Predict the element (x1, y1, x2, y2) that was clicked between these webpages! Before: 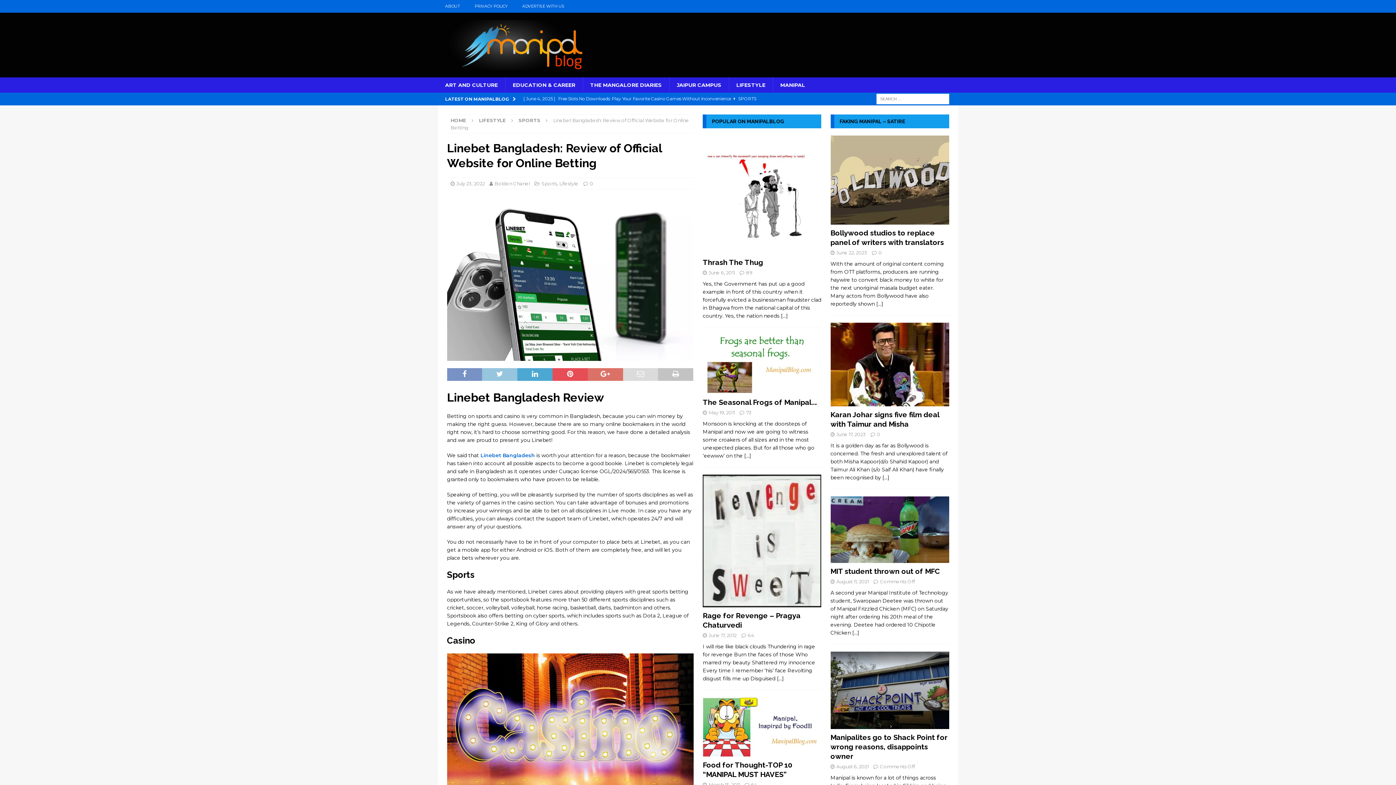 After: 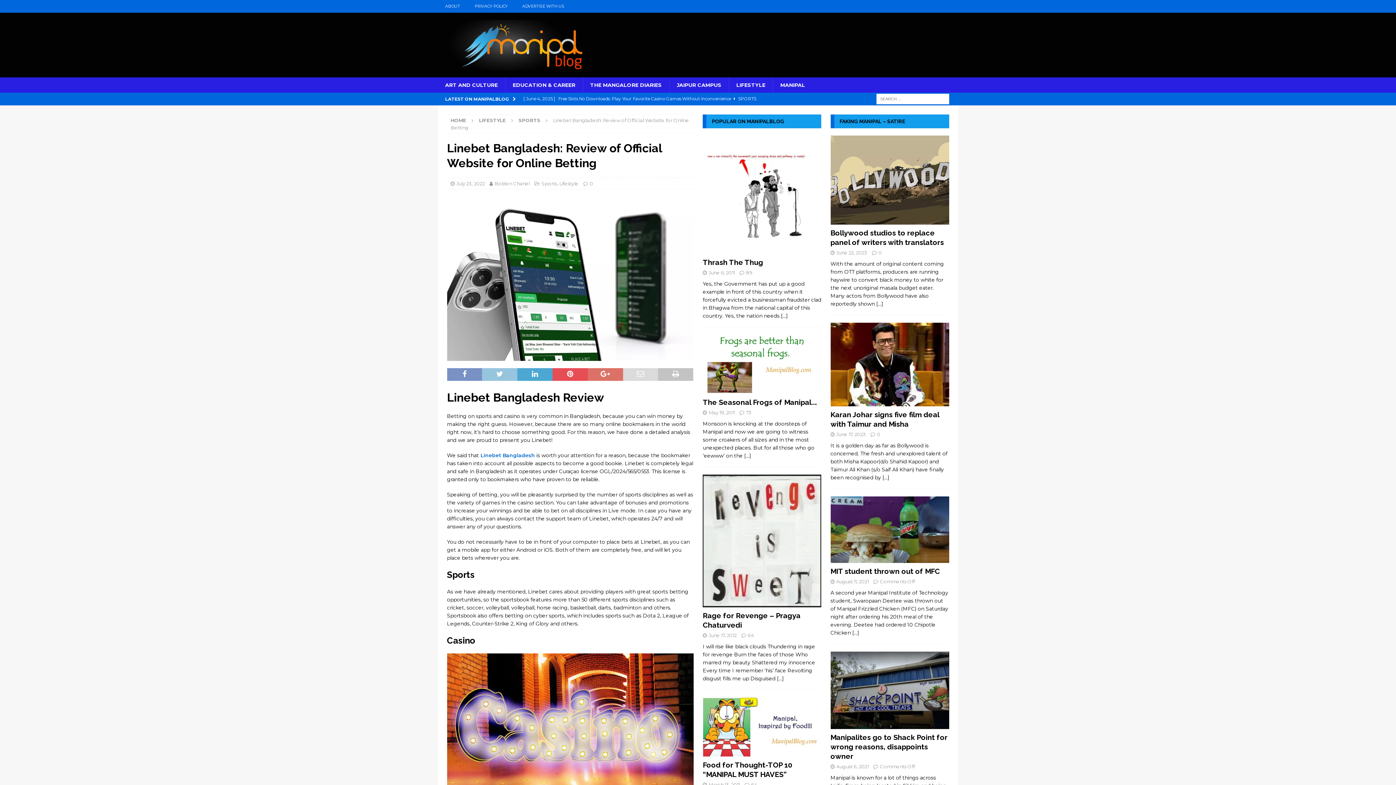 Action: bbox: (830, 135, 949, 224)